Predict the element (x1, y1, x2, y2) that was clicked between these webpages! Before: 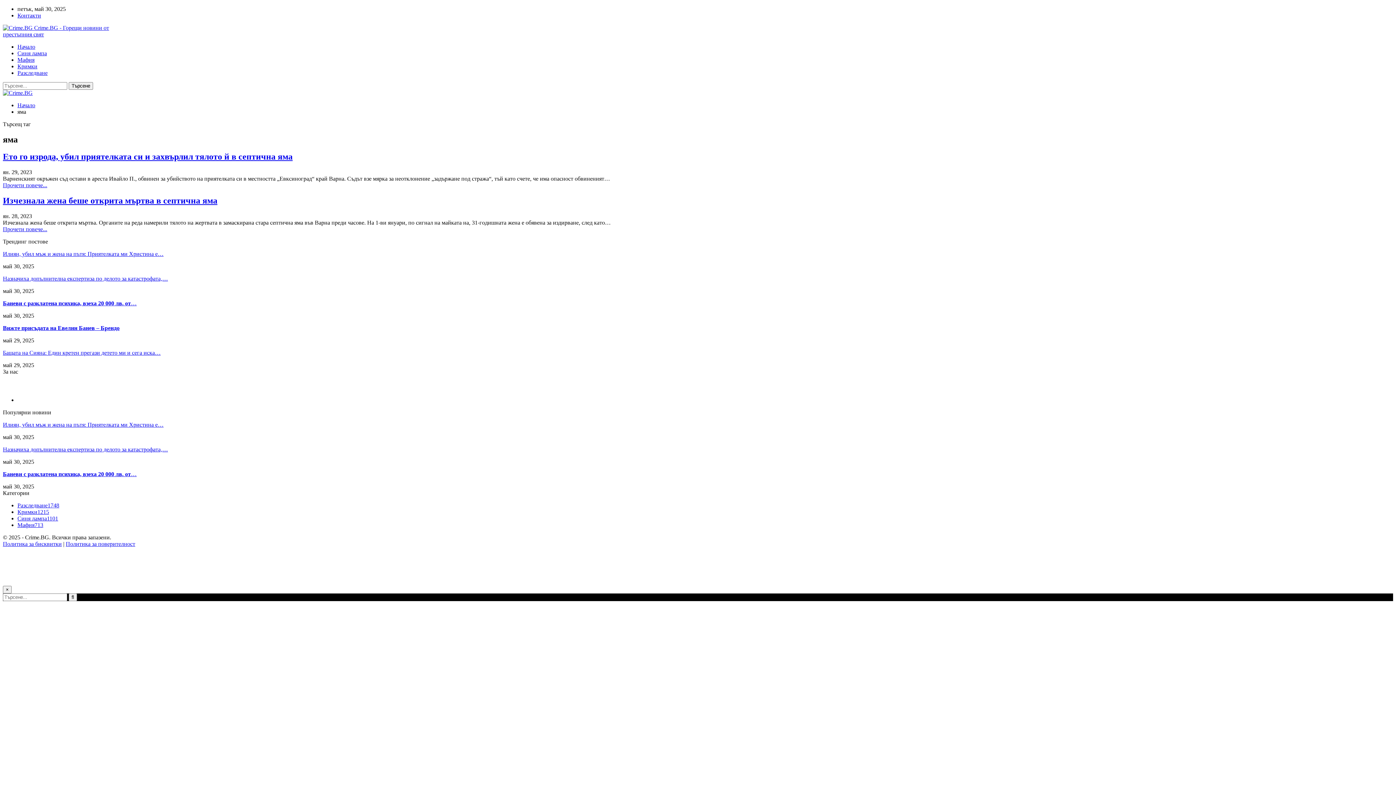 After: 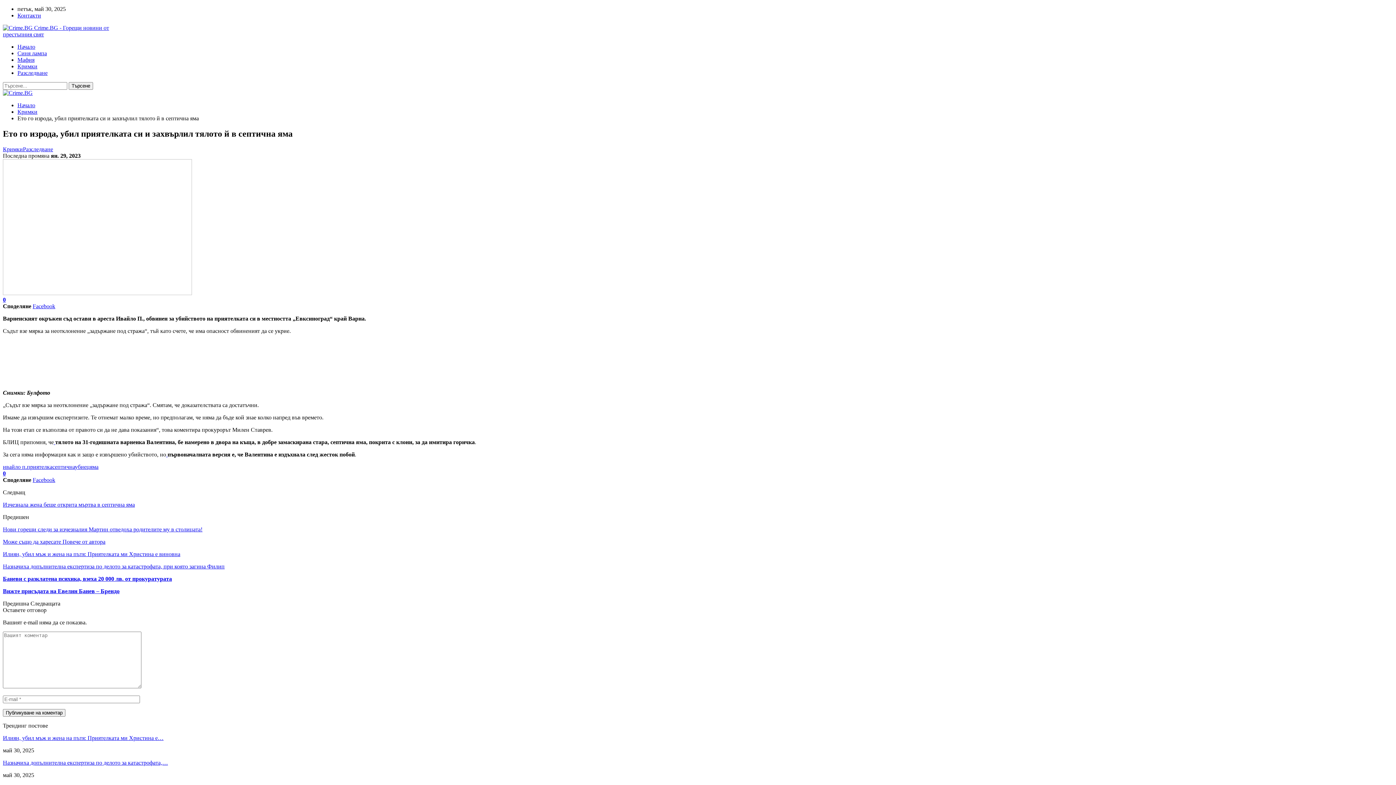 Action: label: Ето го изрода, убил приятелката си и захвърлил тялото й в септична яма bbox: (2, 151, 292, 161)